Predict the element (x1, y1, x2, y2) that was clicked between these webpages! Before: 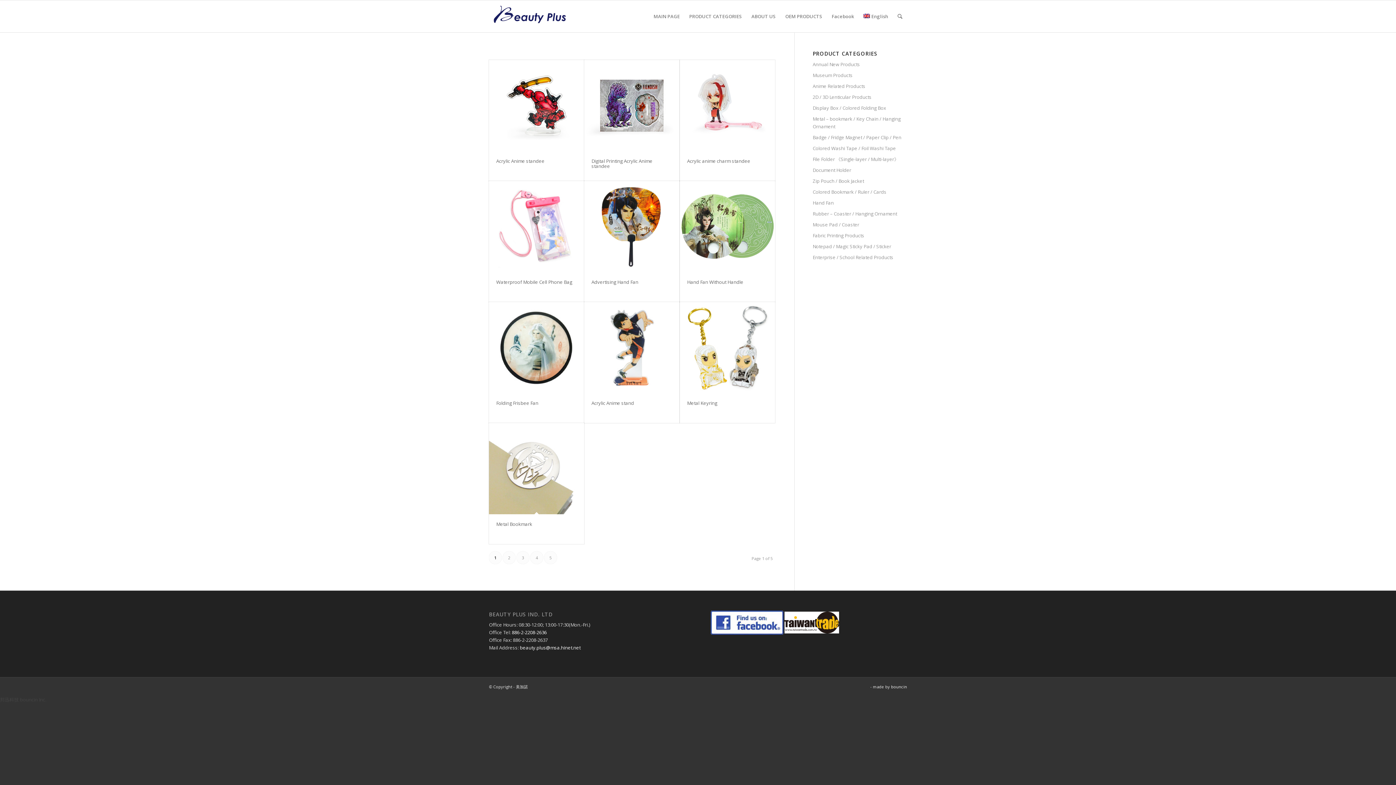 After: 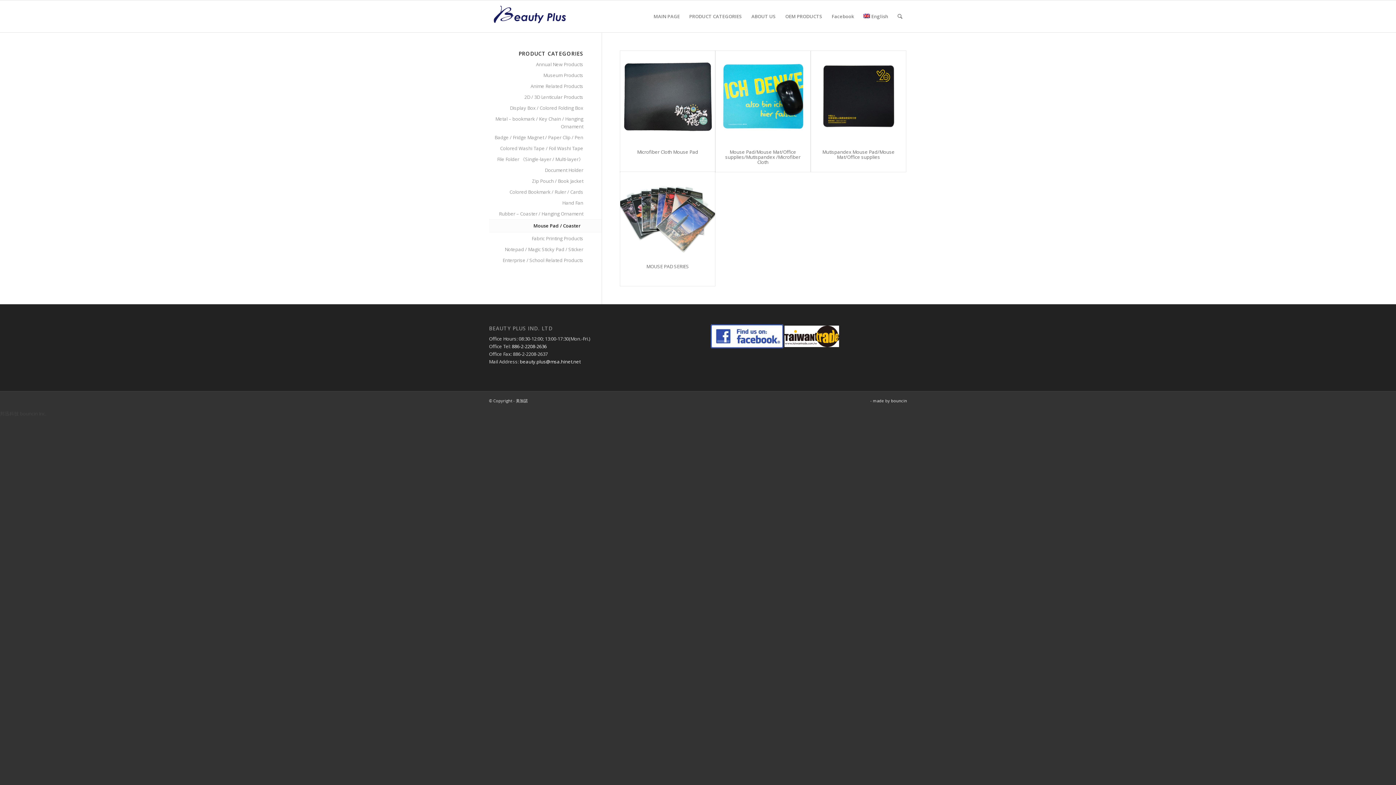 Action: label: Mouse Pad / Coaster bbox: (812, 219, 907, 230)